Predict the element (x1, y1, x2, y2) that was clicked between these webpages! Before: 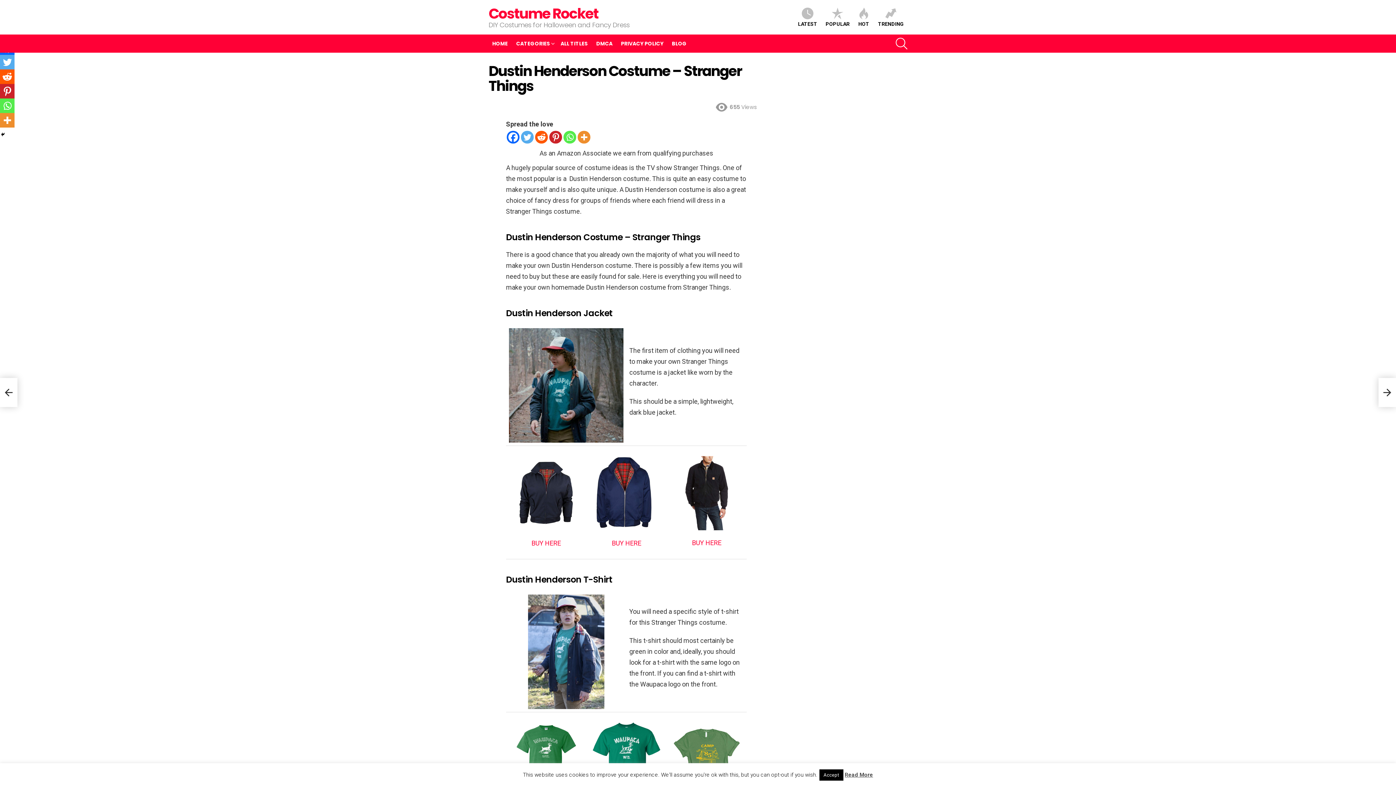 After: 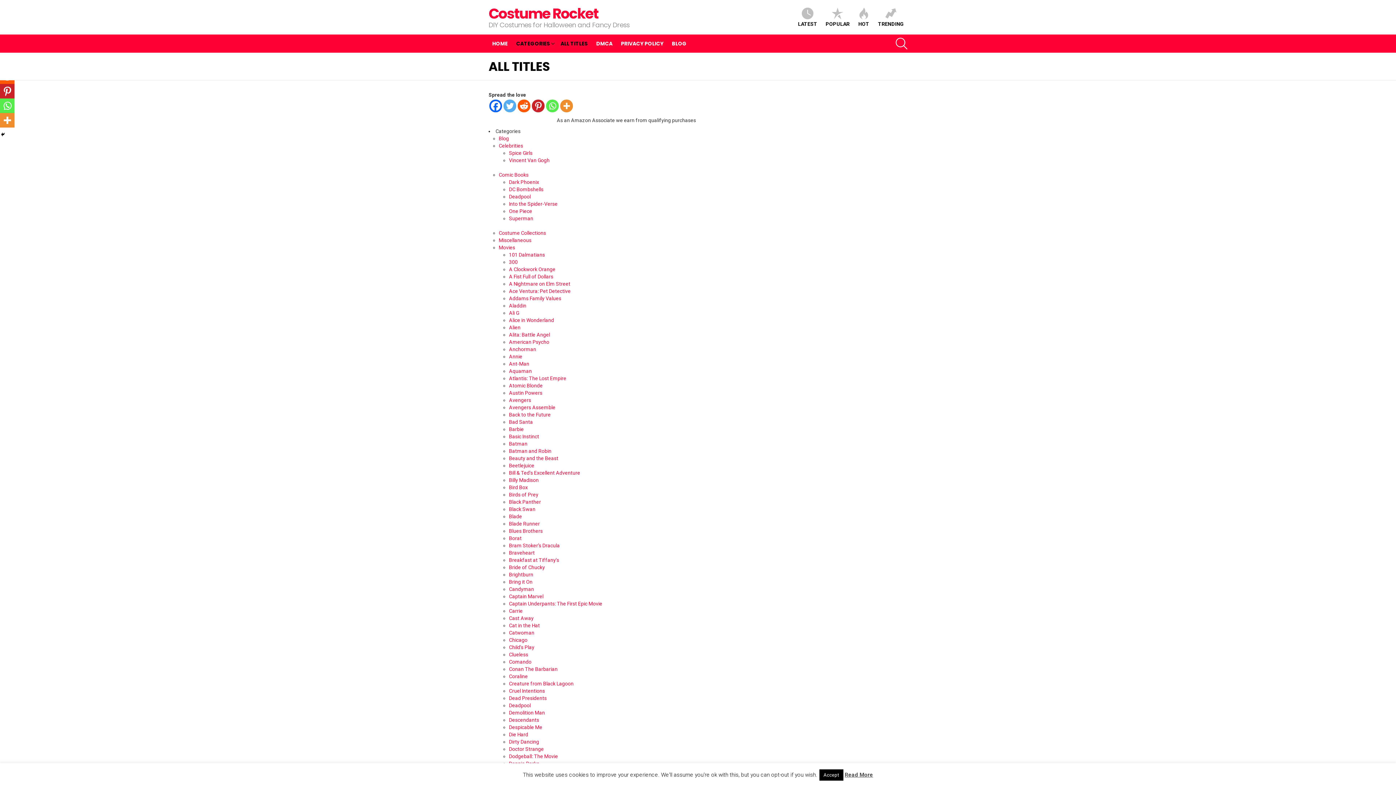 Action: label: CATEGORIES bbox: (512, 38, 556, 49)